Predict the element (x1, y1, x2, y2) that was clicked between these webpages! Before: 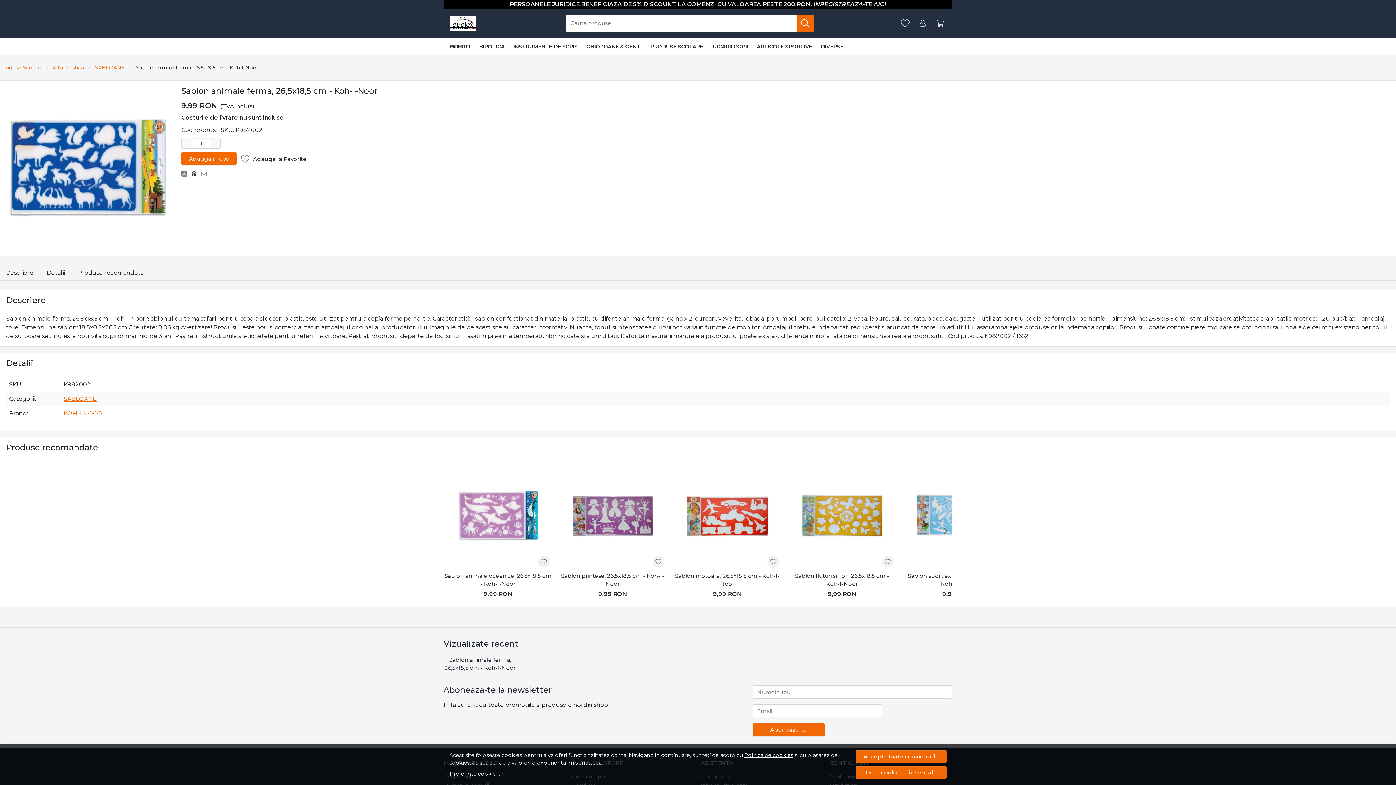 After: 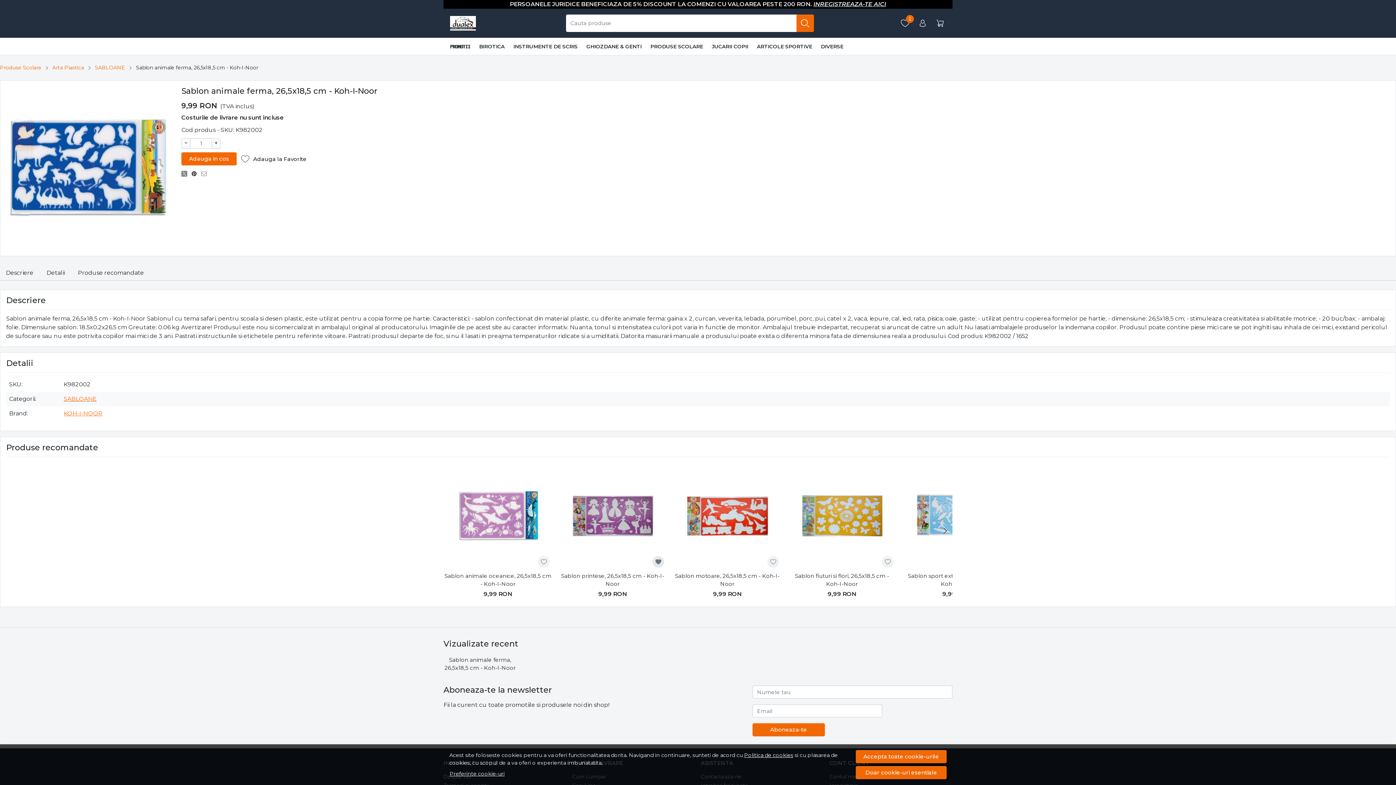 Action: bbox: (655, 559, 661, 564)